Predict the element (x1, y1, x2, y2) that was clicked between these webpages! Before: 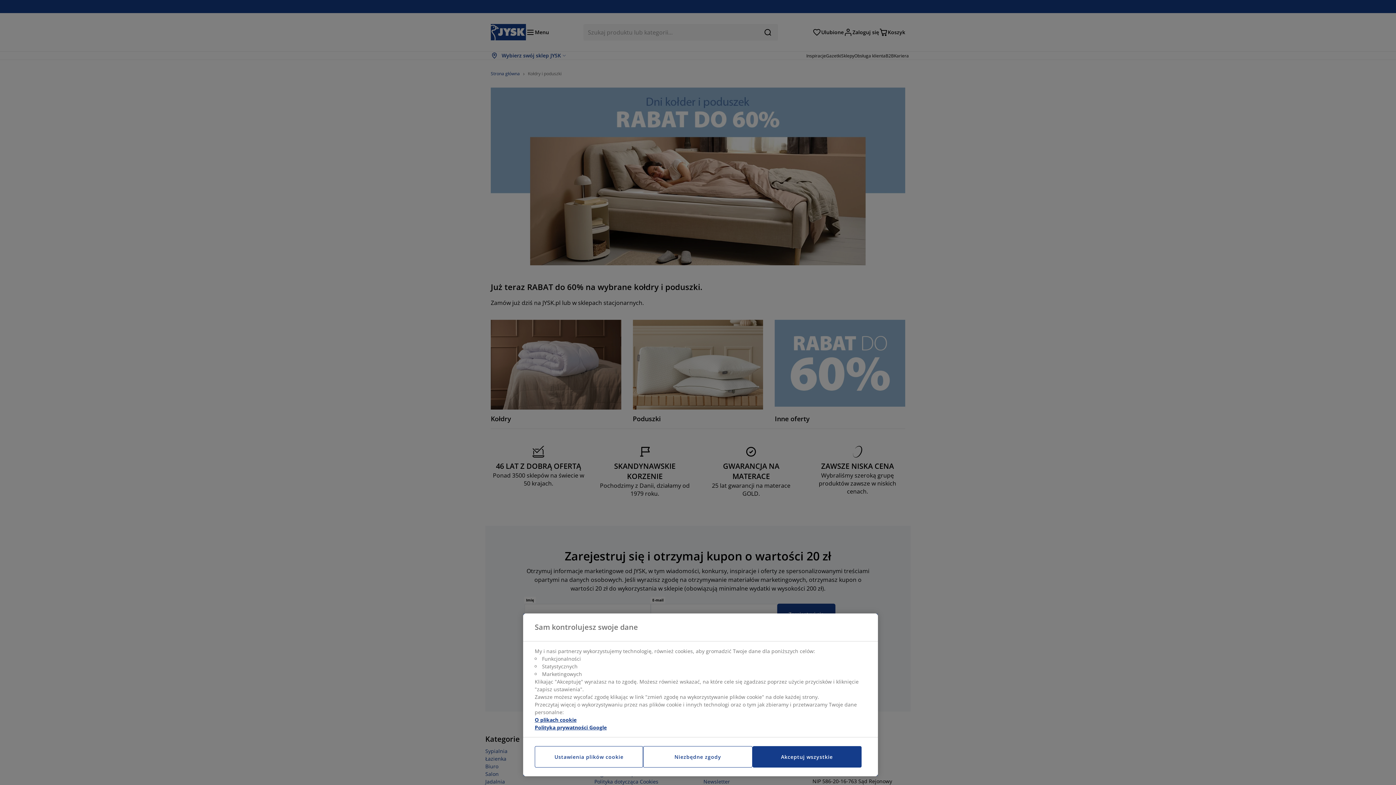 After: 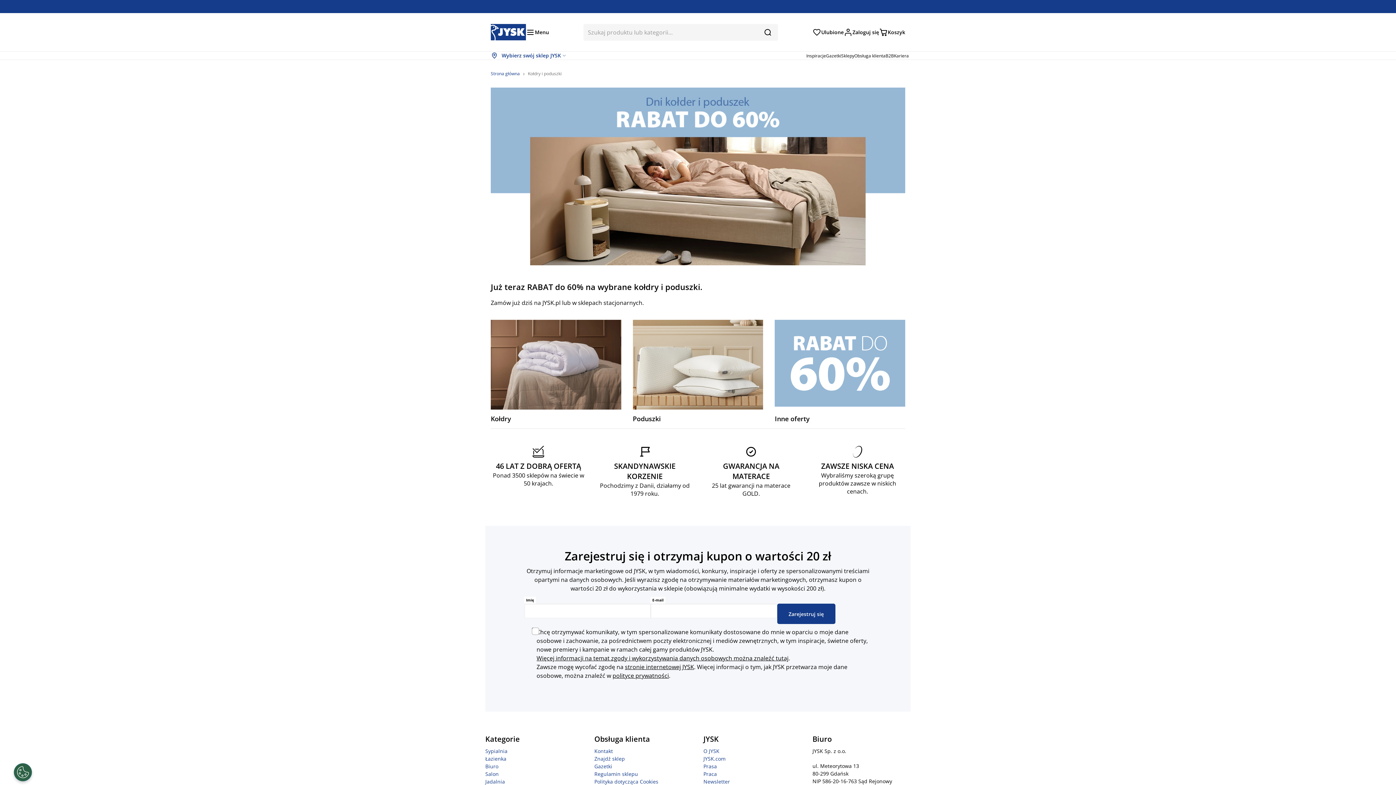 Action: bbox: (643, 746, 752, 768) label: Niezbędne zgody